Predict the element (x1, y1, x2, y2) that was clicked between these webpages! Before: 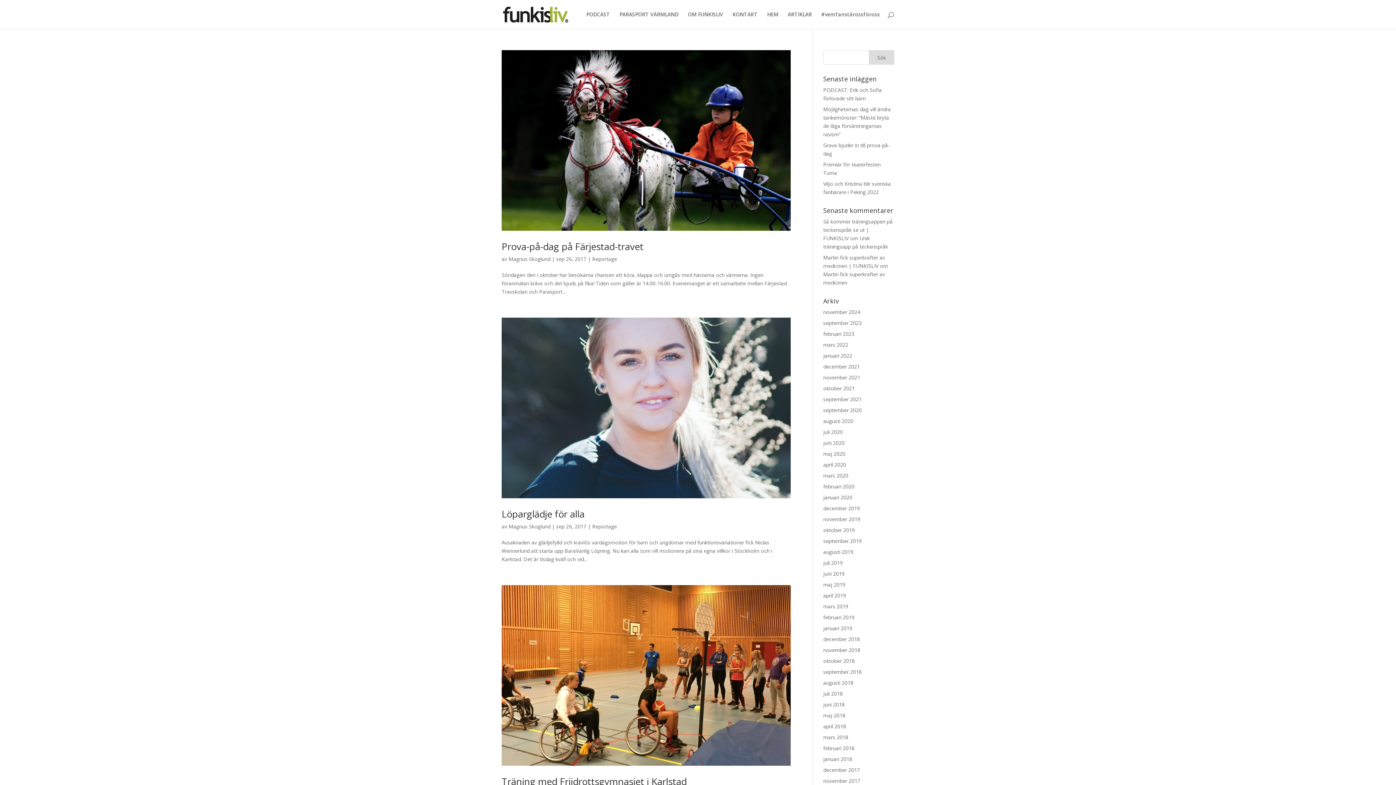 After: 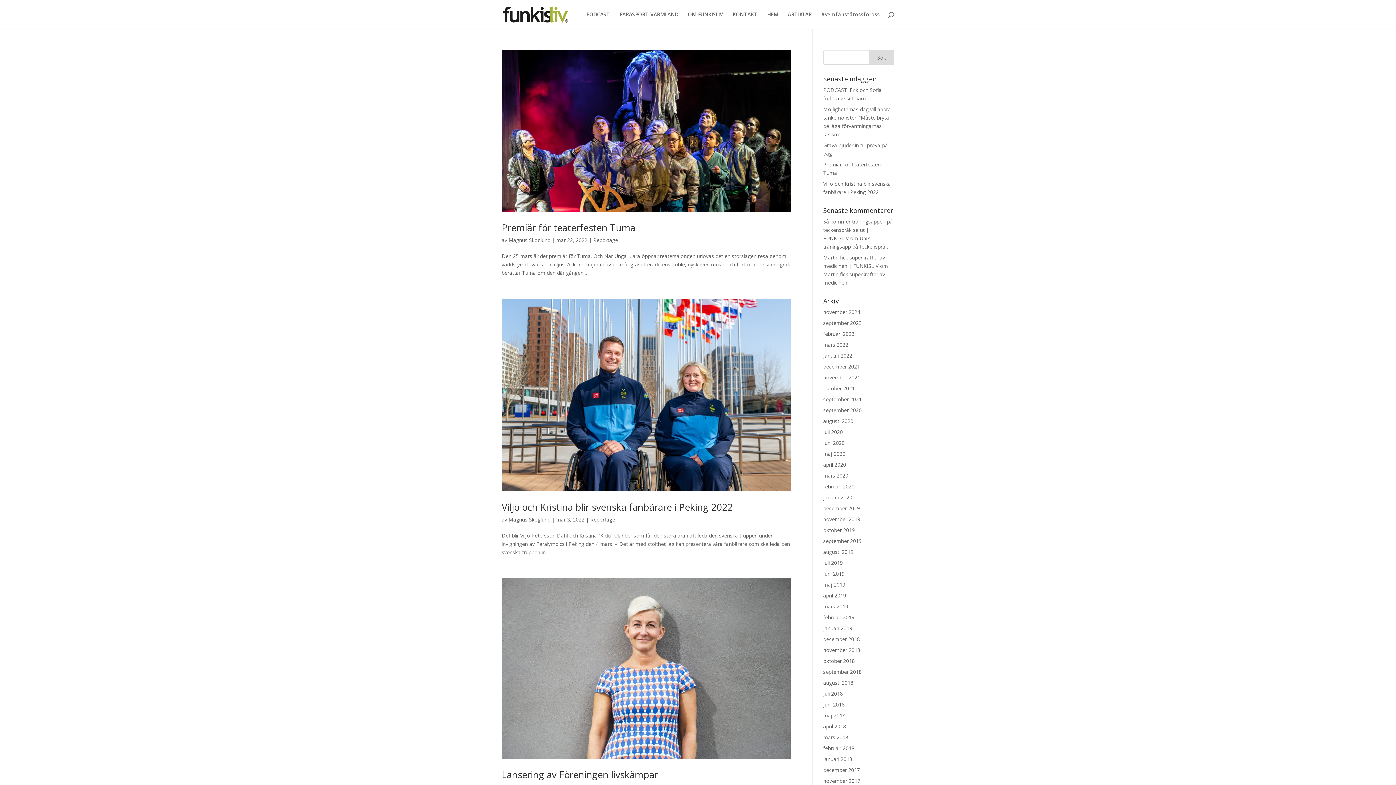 Action: bbox: (823, 341, 848, 348) label: mars 2022